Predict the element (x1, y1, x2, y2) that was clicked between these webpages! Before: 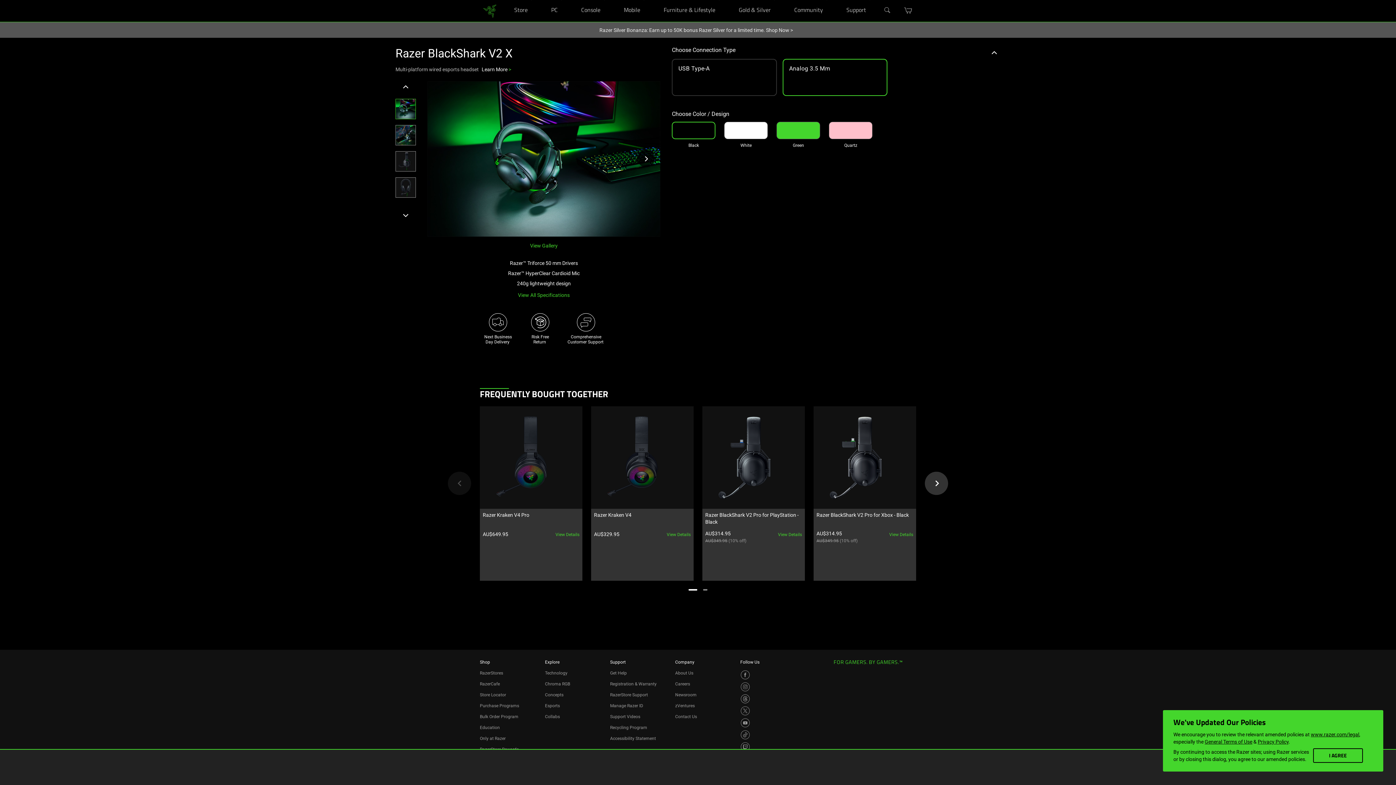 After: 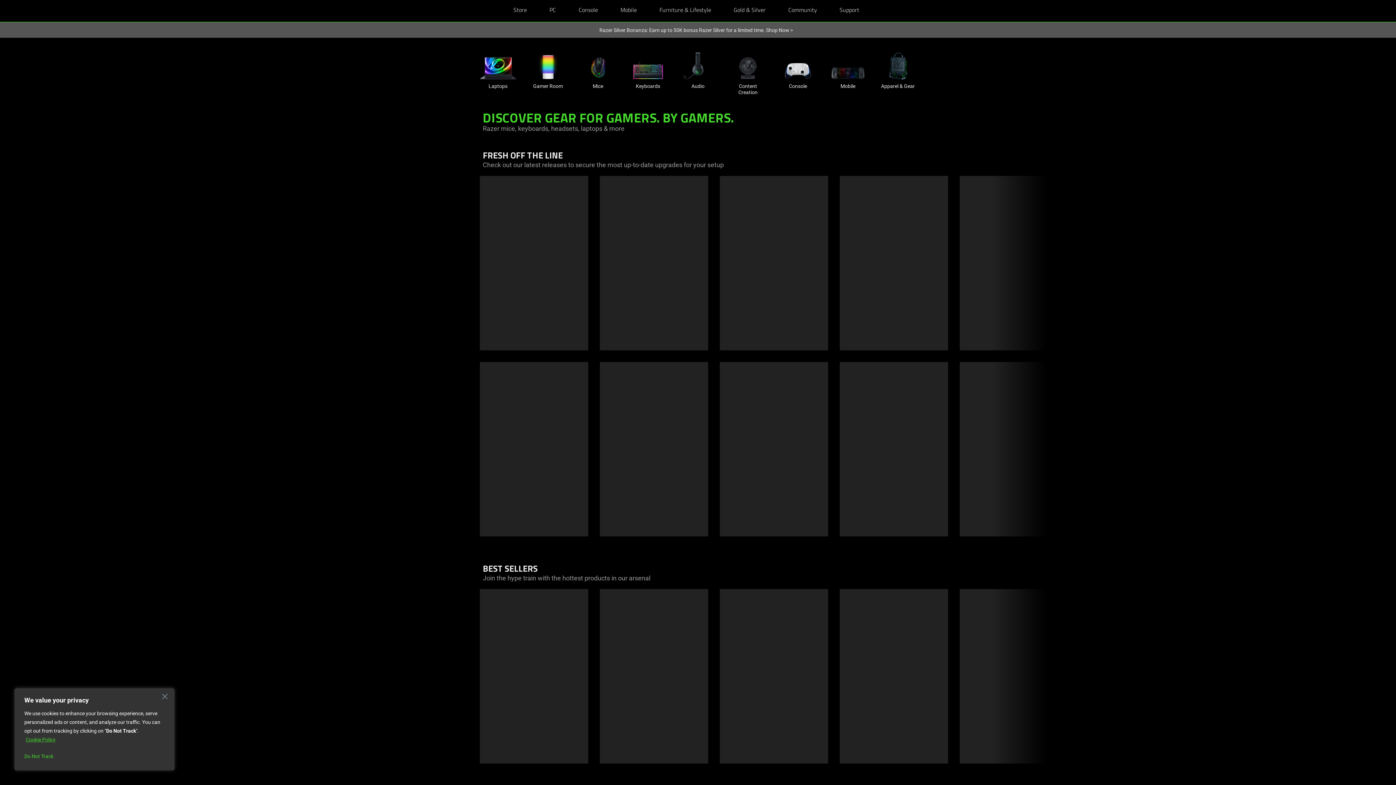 Action: bbox: (508, 0, 533, 21) label: Store